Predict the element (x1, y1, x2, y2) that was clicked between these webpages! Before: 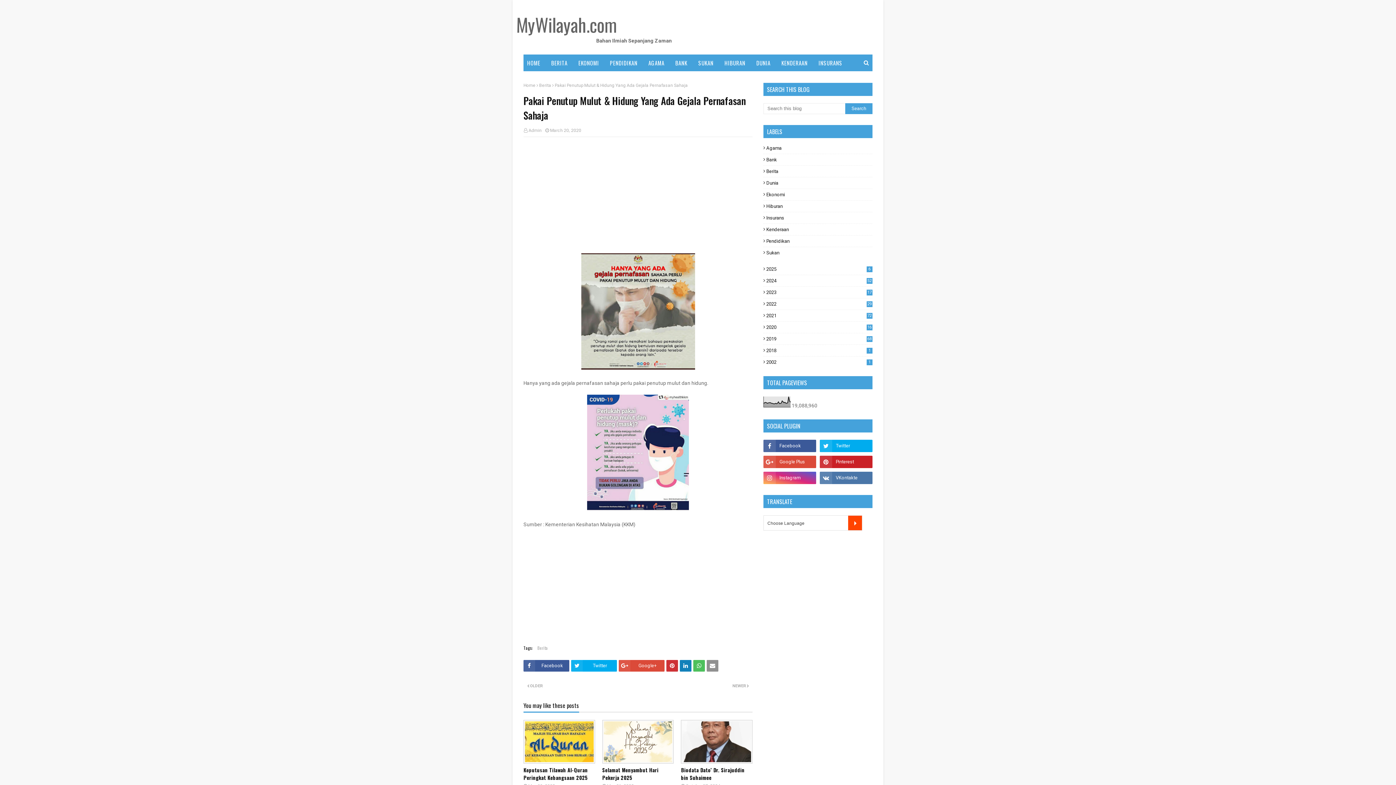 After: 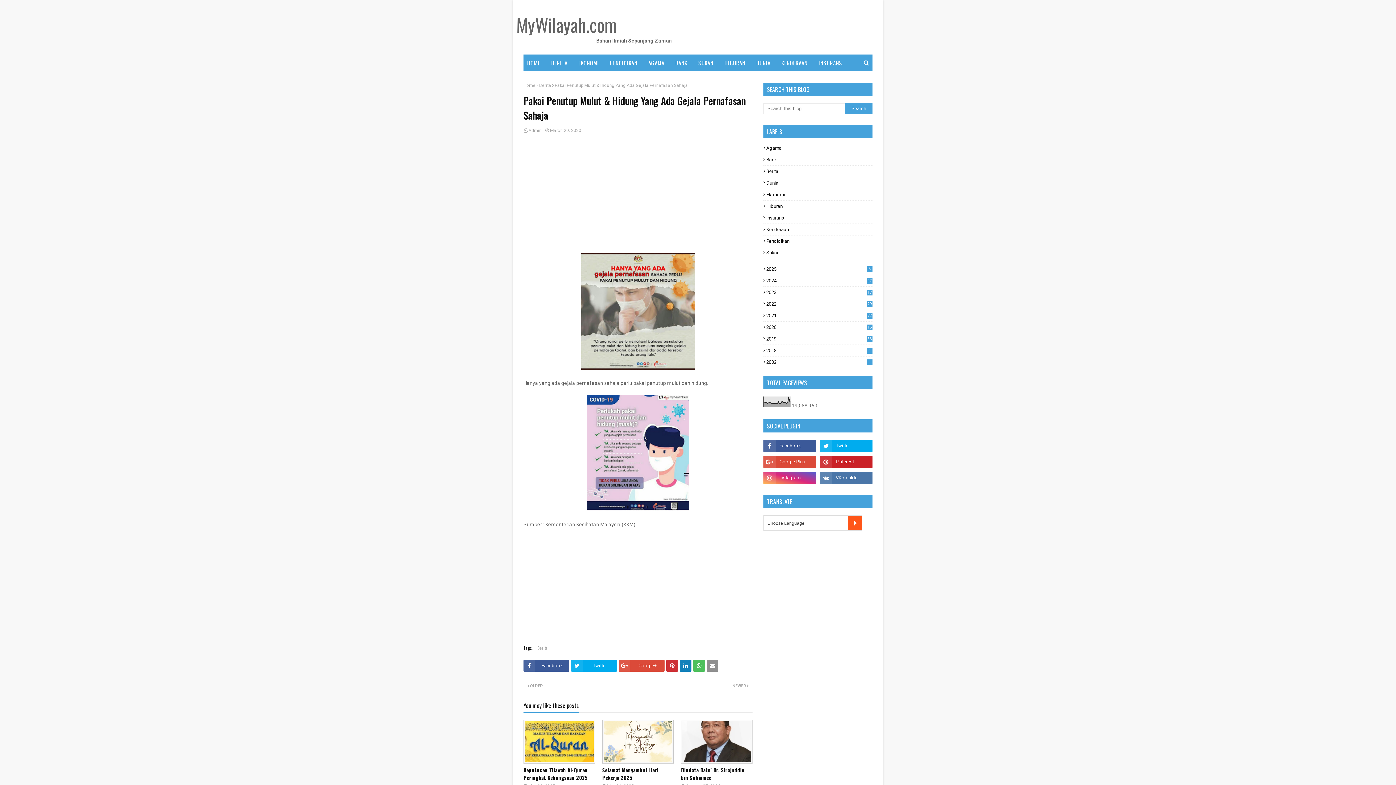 Action: bbox: (848, 516, 862, 530)